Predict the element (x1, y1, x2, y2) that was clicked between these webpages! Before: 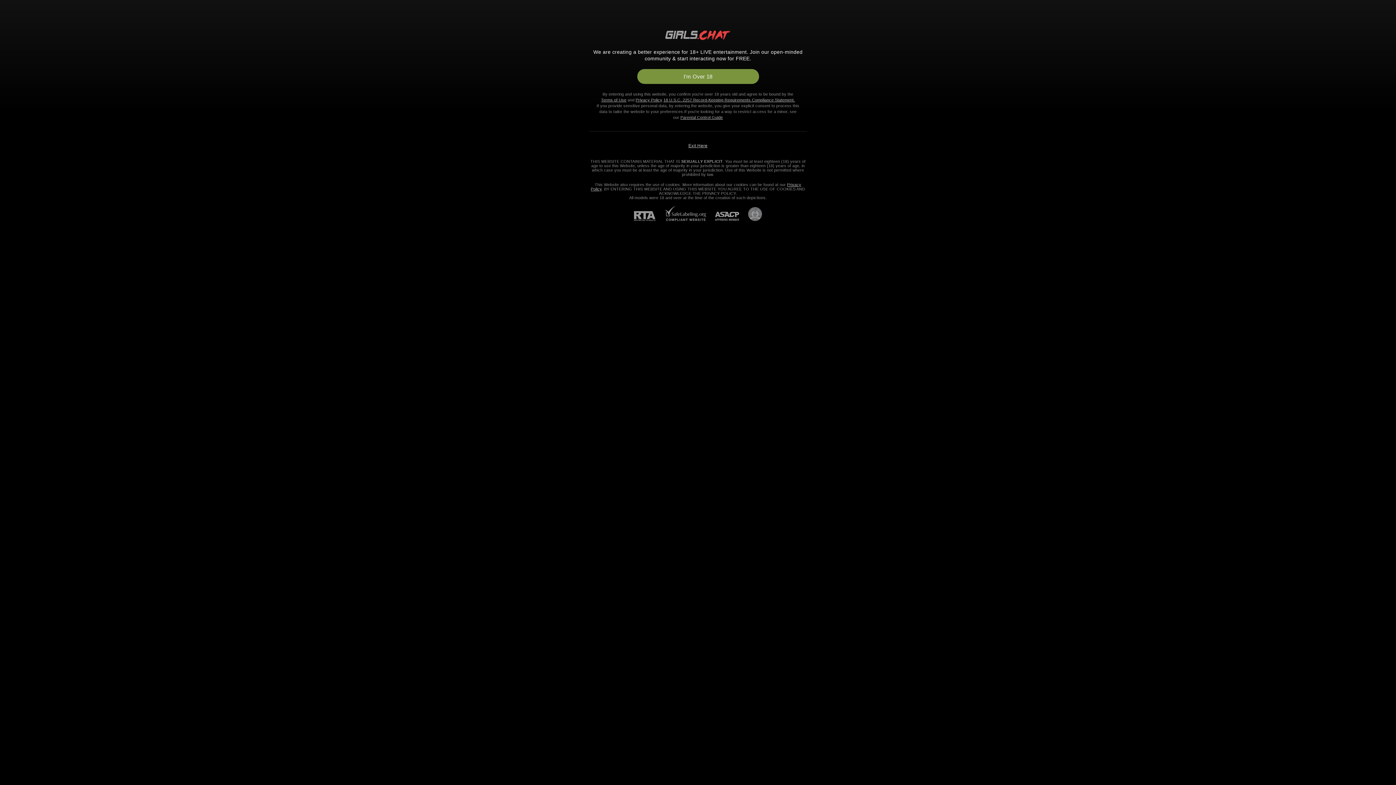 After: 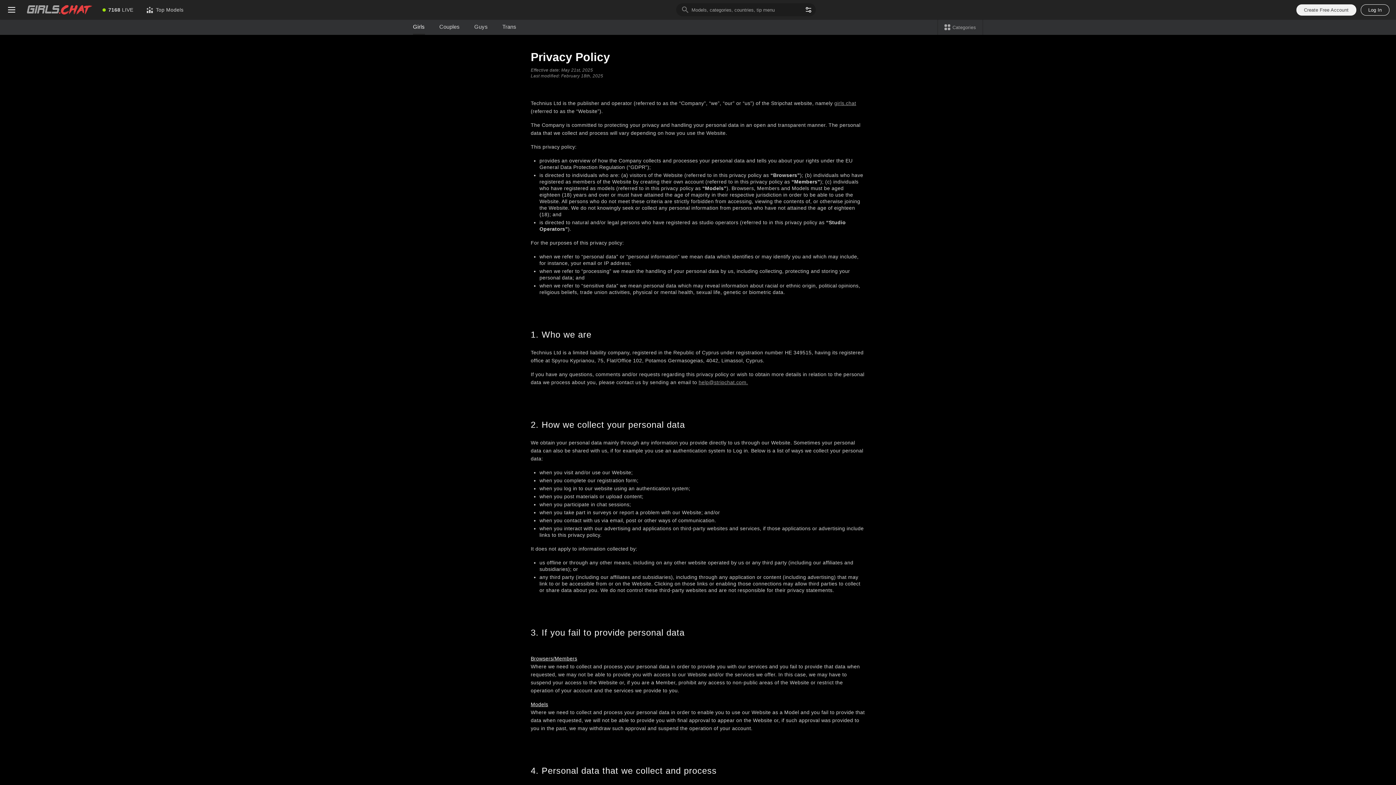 Action: bbox: (635, 97, 662, 102) label: Privacy Policy